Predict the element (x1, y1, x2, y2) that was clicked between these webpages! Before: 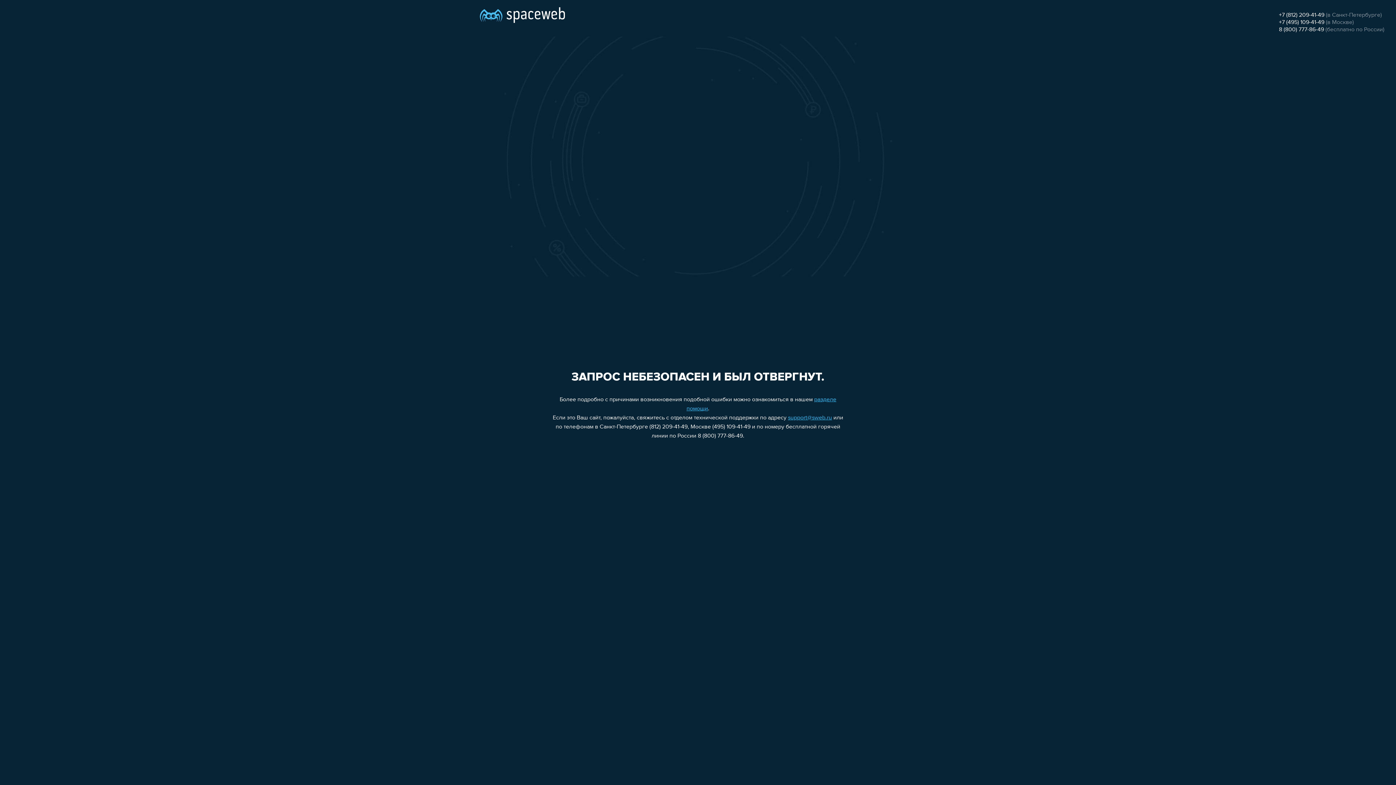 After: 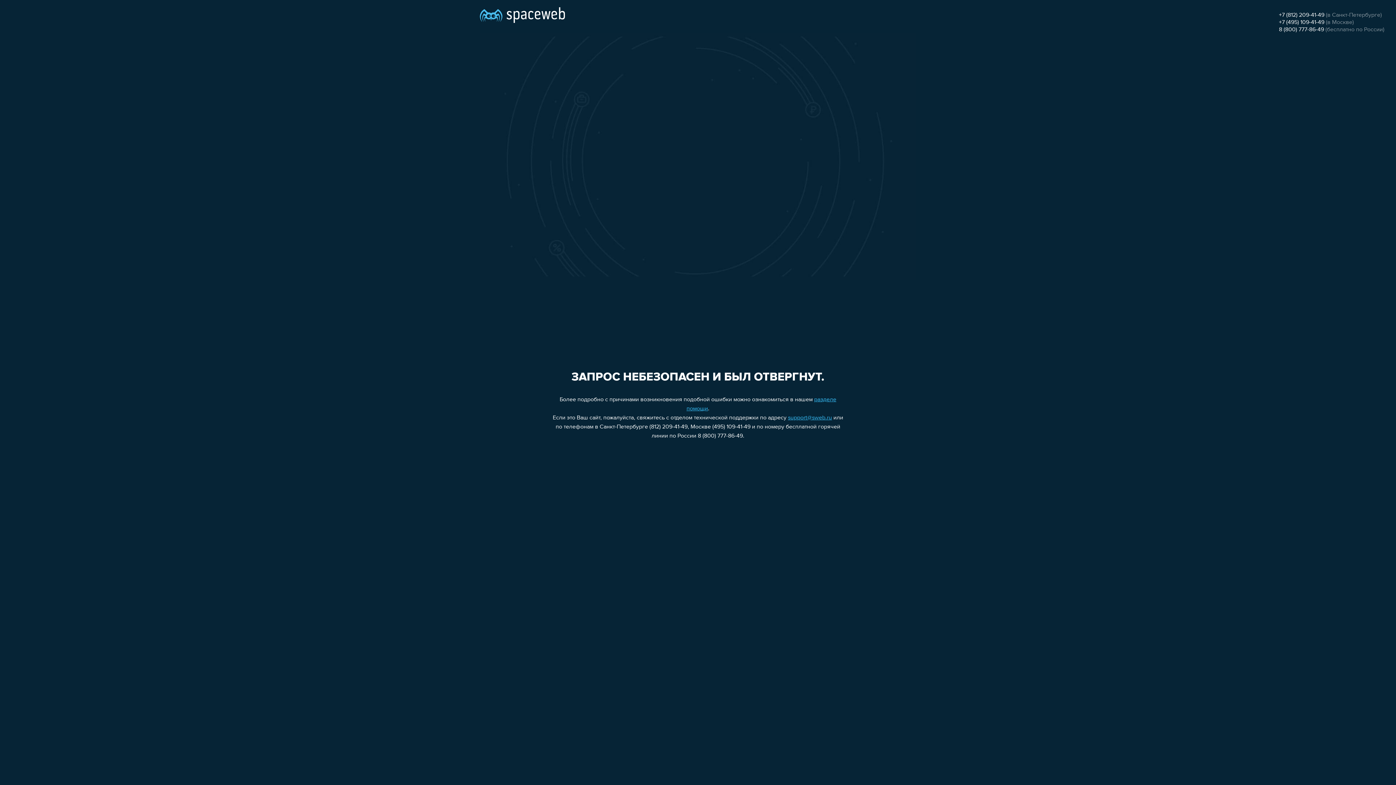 Action: bbox: (1279, 12, 1324, 18) label: +7 (812) 209-41-49